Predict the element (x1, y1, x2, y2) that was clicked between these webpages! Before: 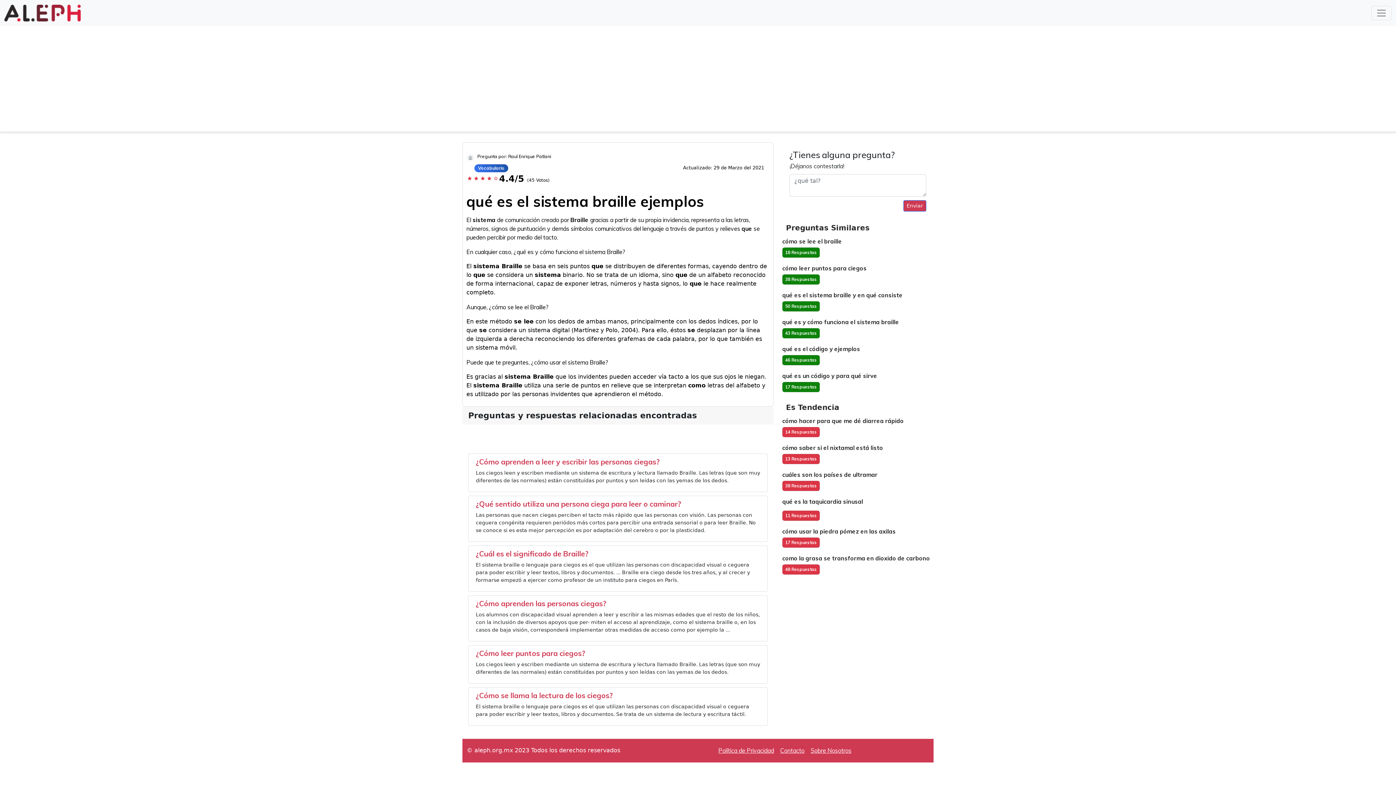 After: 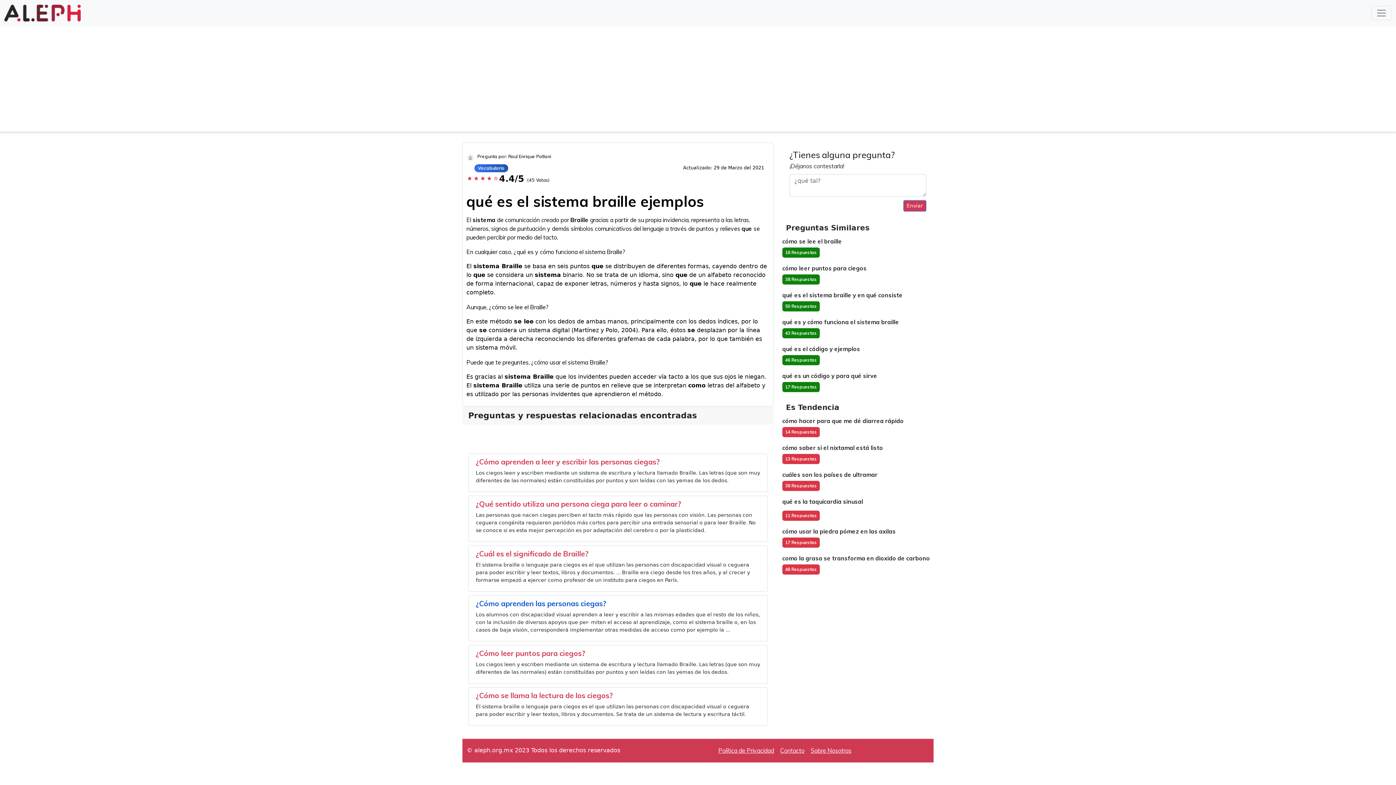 Action: label: ¿Cómo aprenden las personas ciegas? bbox: (476, 599, 606, 608)